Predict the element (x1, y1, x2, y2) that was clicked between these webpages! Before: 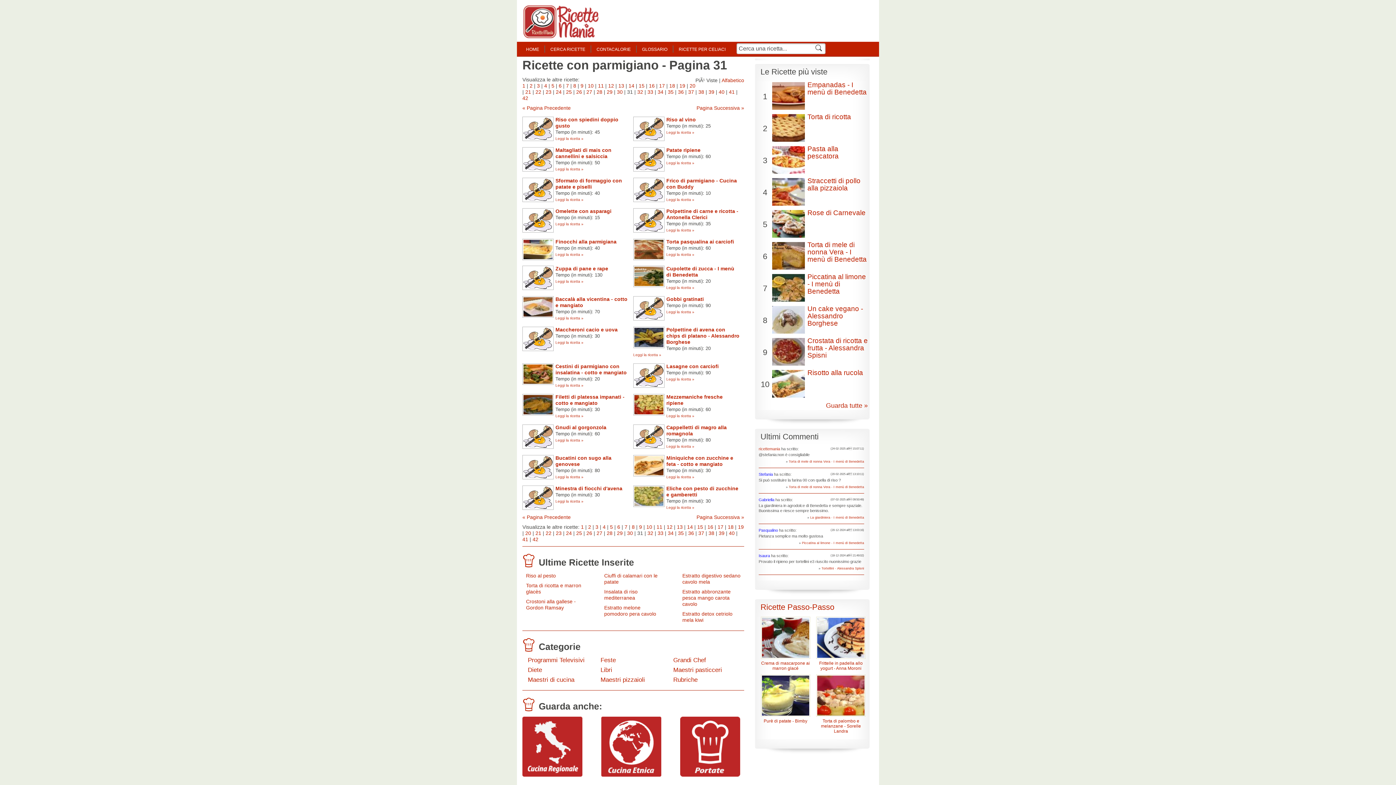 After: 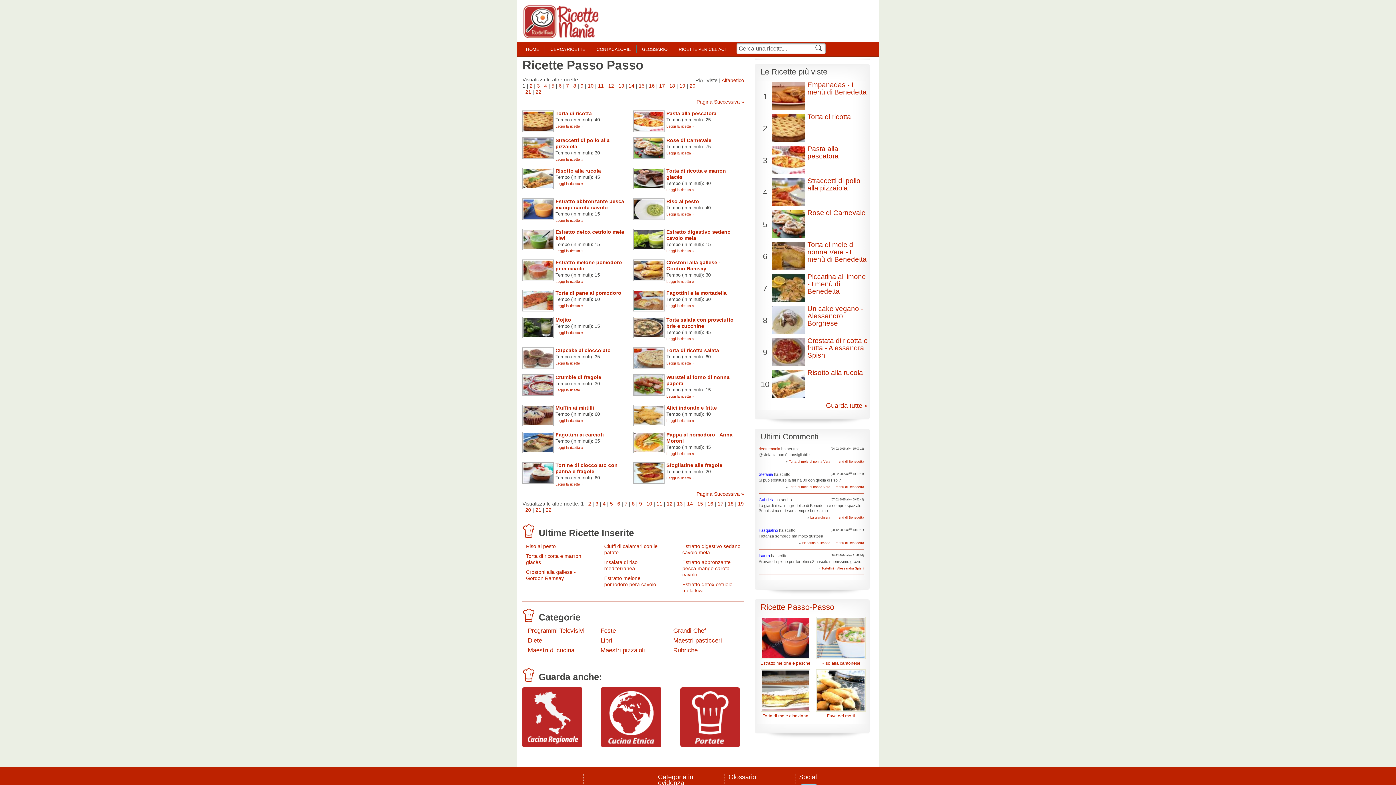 Action: label: Ricette Passo-Passo bbox: (760, 602, 834, 612)